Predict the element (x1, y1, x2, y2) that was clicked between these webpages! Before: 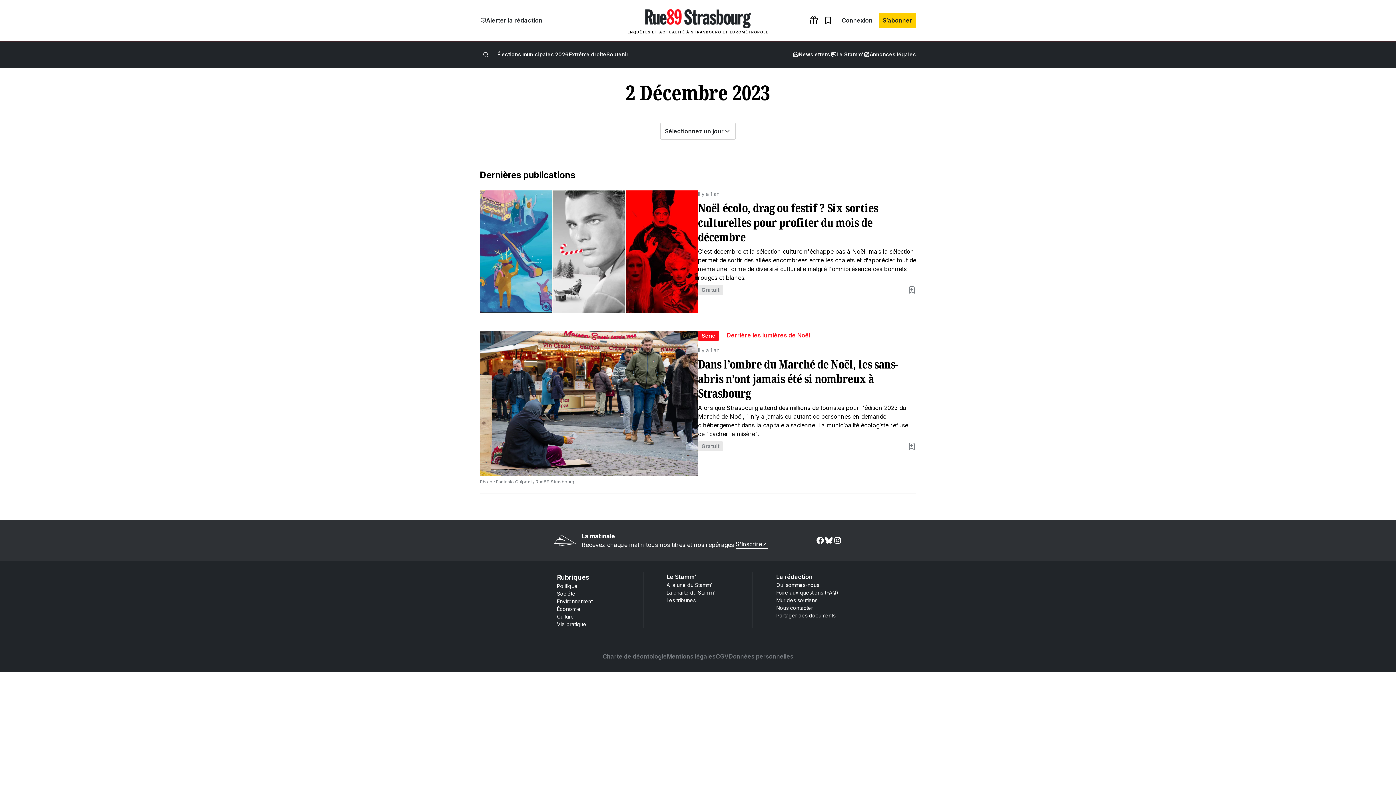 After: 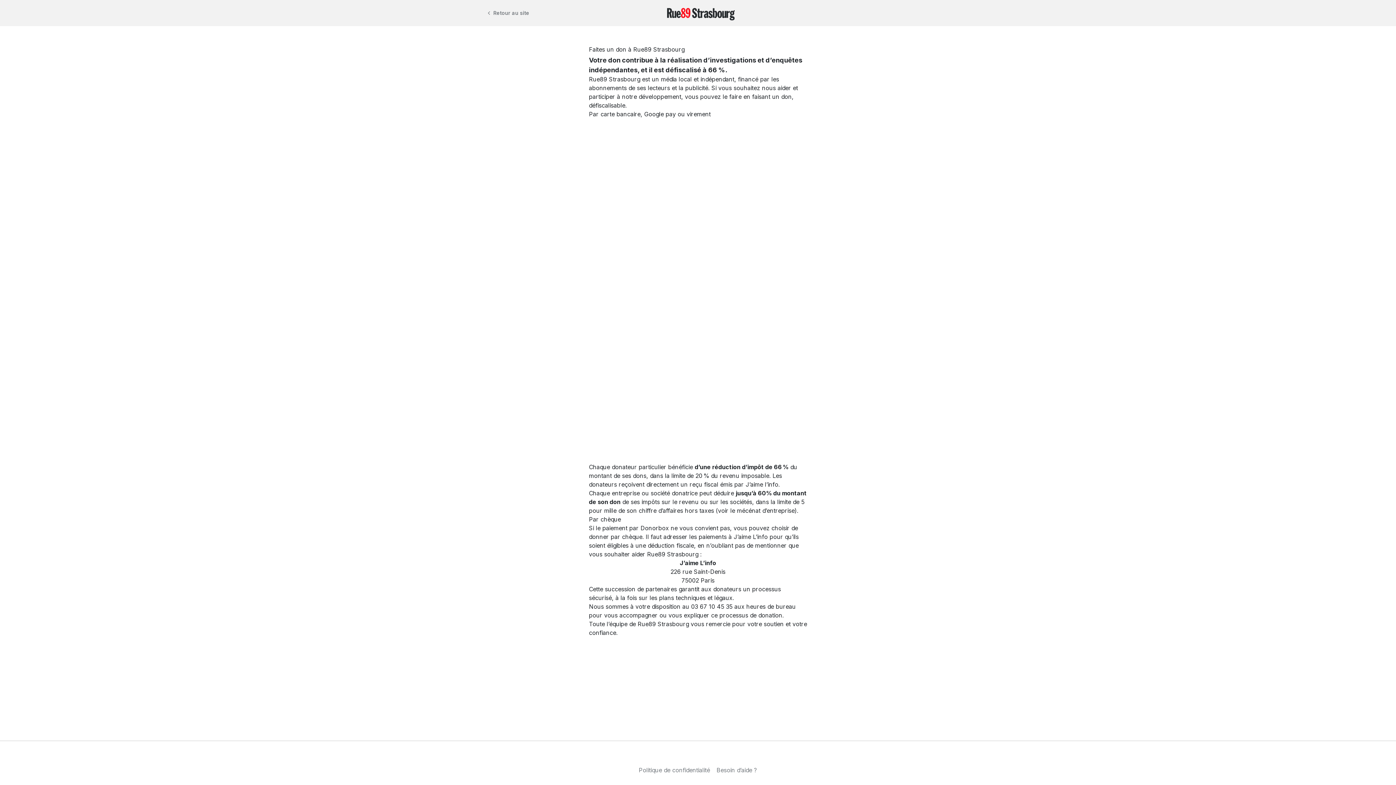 Action: bbox: (606, 51, 628, 57) label: Soutenir